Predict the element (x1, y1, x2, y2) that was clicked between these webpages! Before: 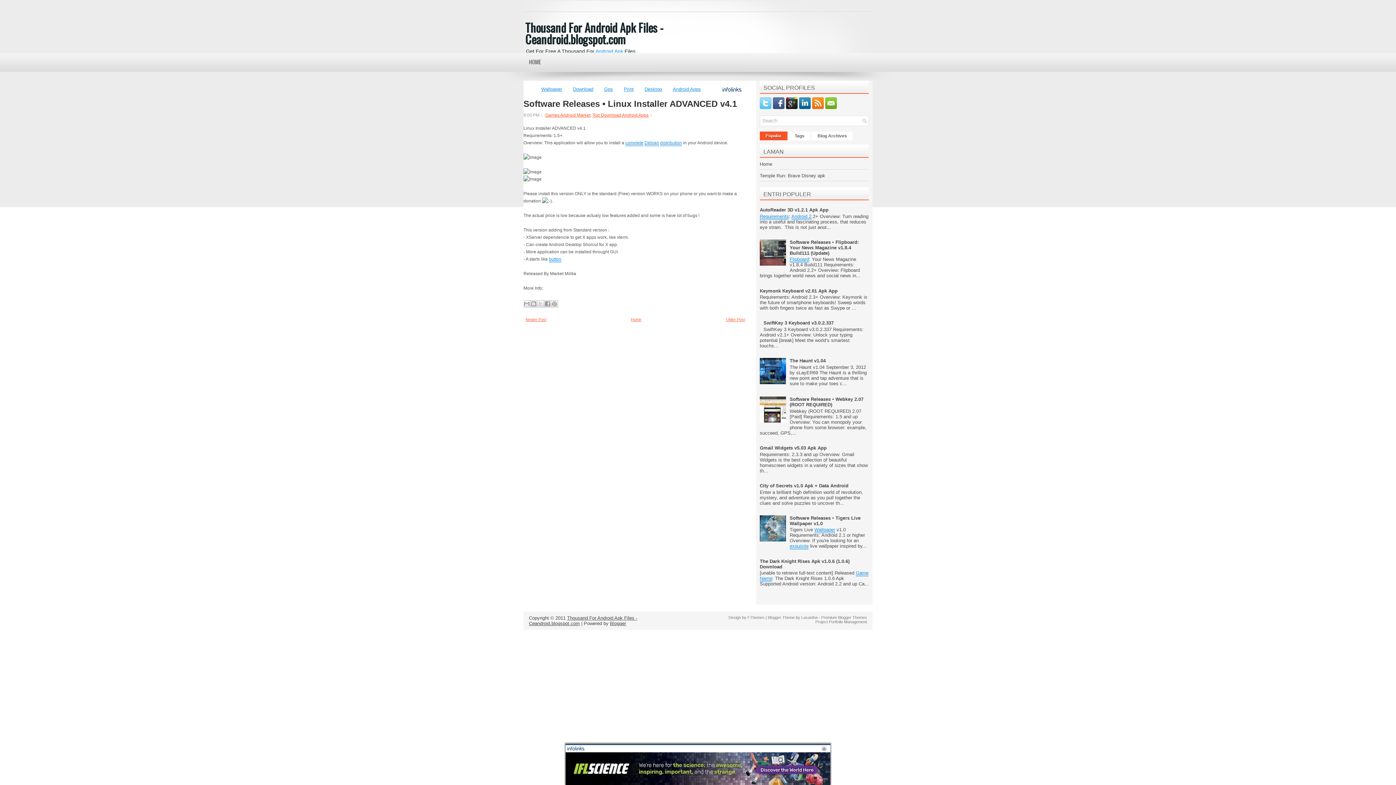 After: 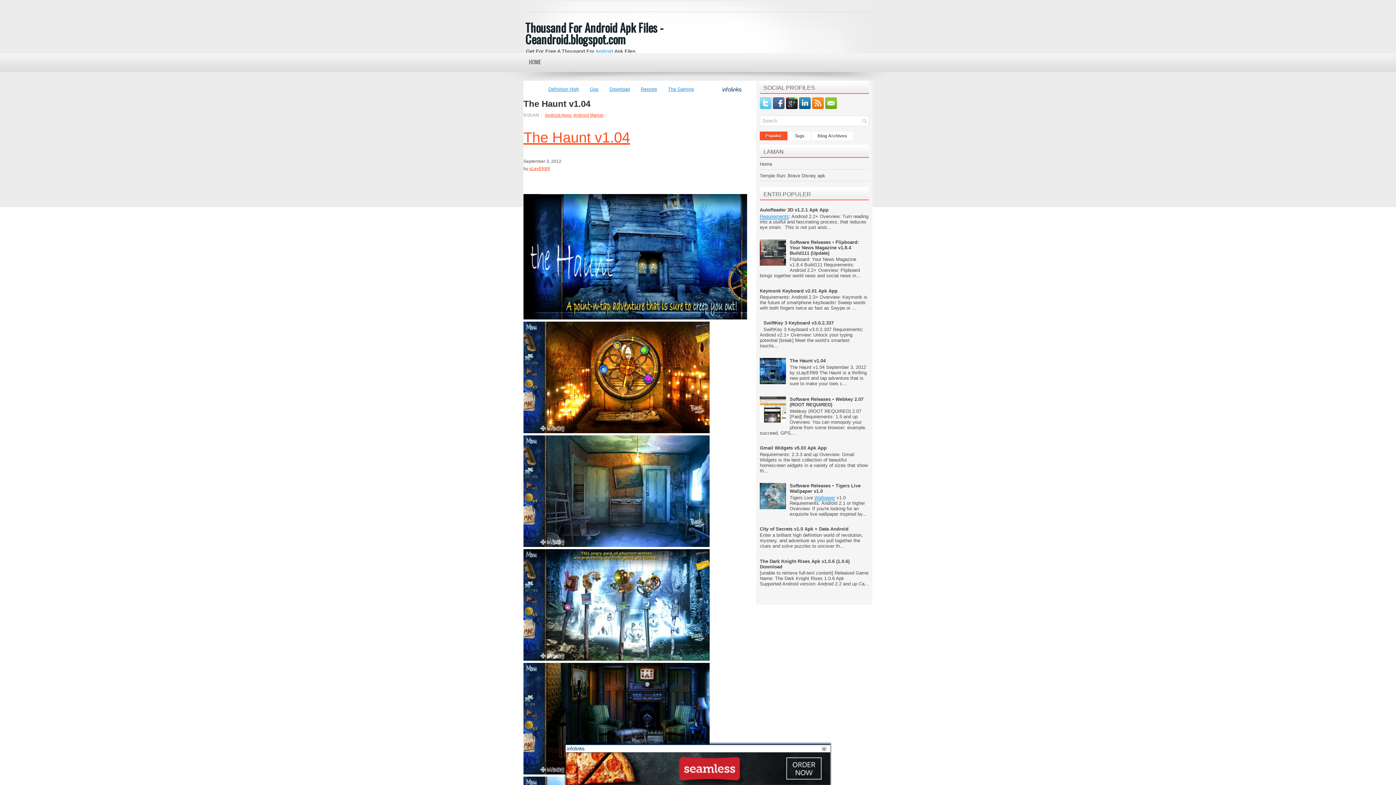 Action: label: The Haunt v1.04 bbox: (789, 358, 825, 363)